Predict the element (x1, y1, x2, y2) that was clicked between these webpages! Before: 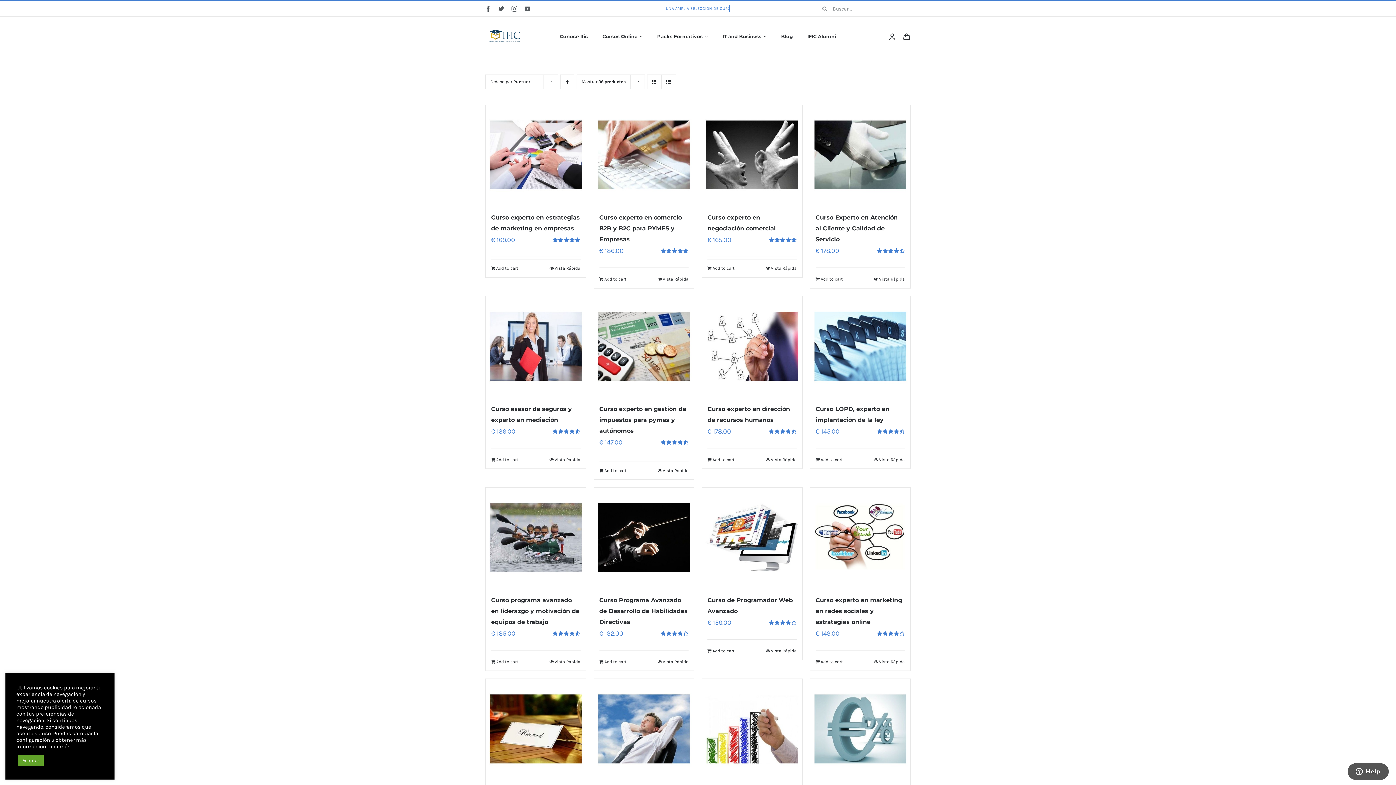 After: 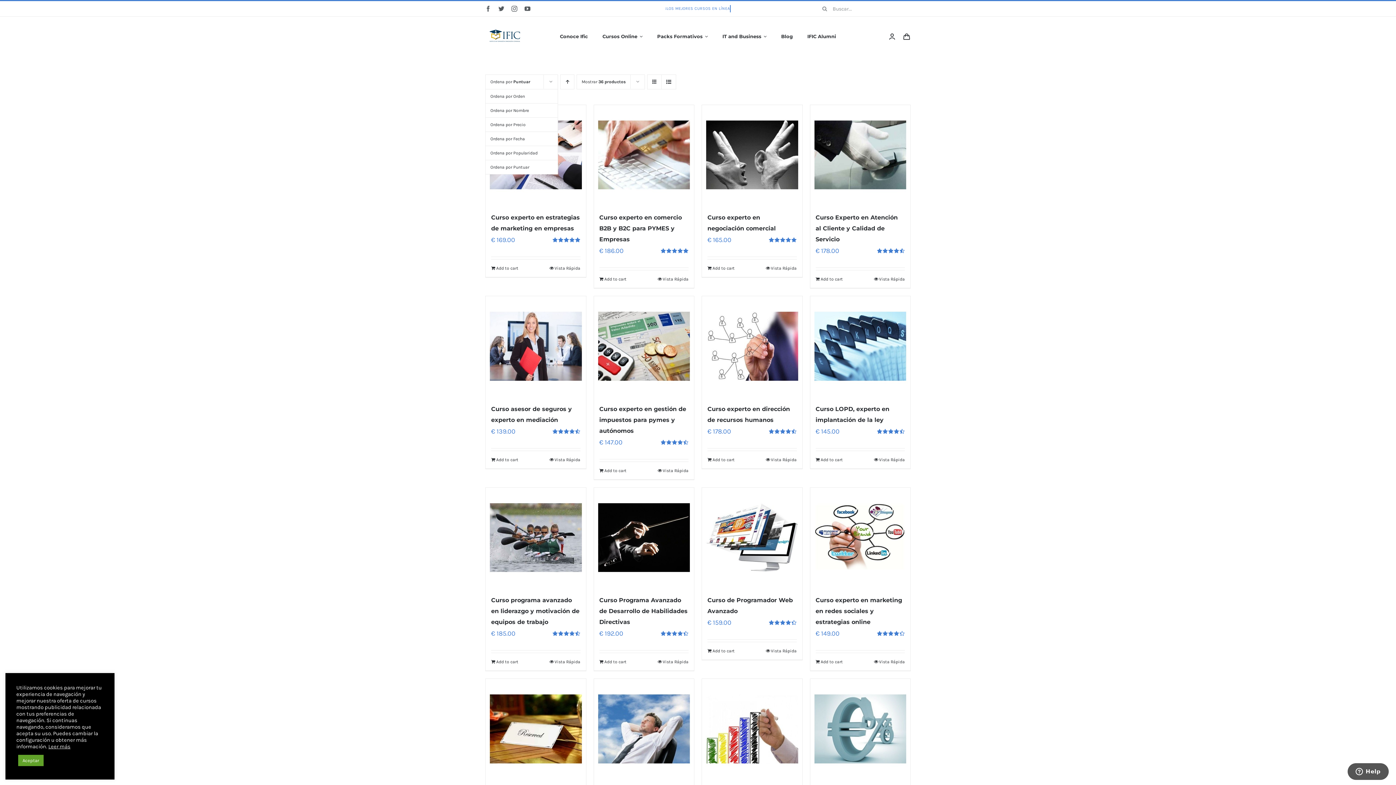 Action: label: Ordena por Puntuar bbox: (490, 79, 530, 84)